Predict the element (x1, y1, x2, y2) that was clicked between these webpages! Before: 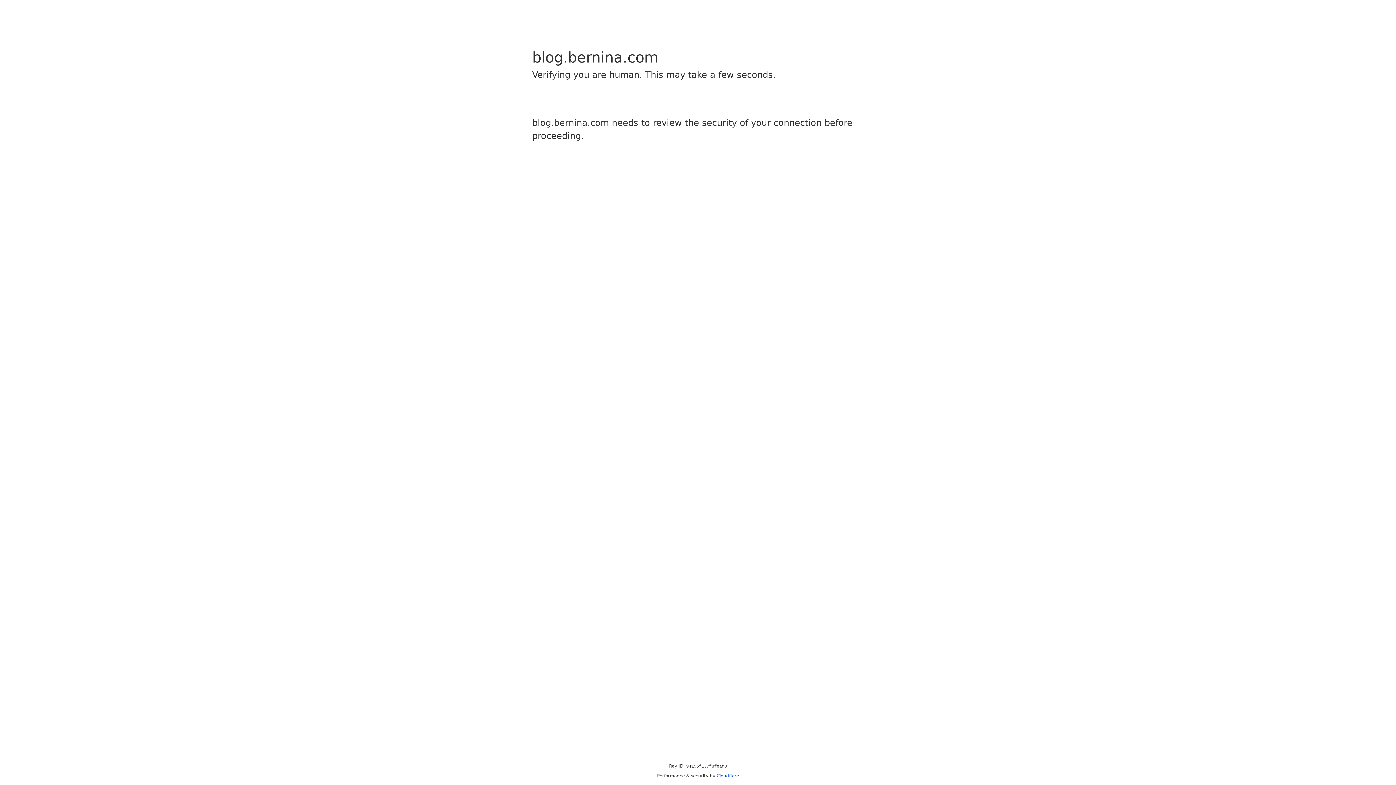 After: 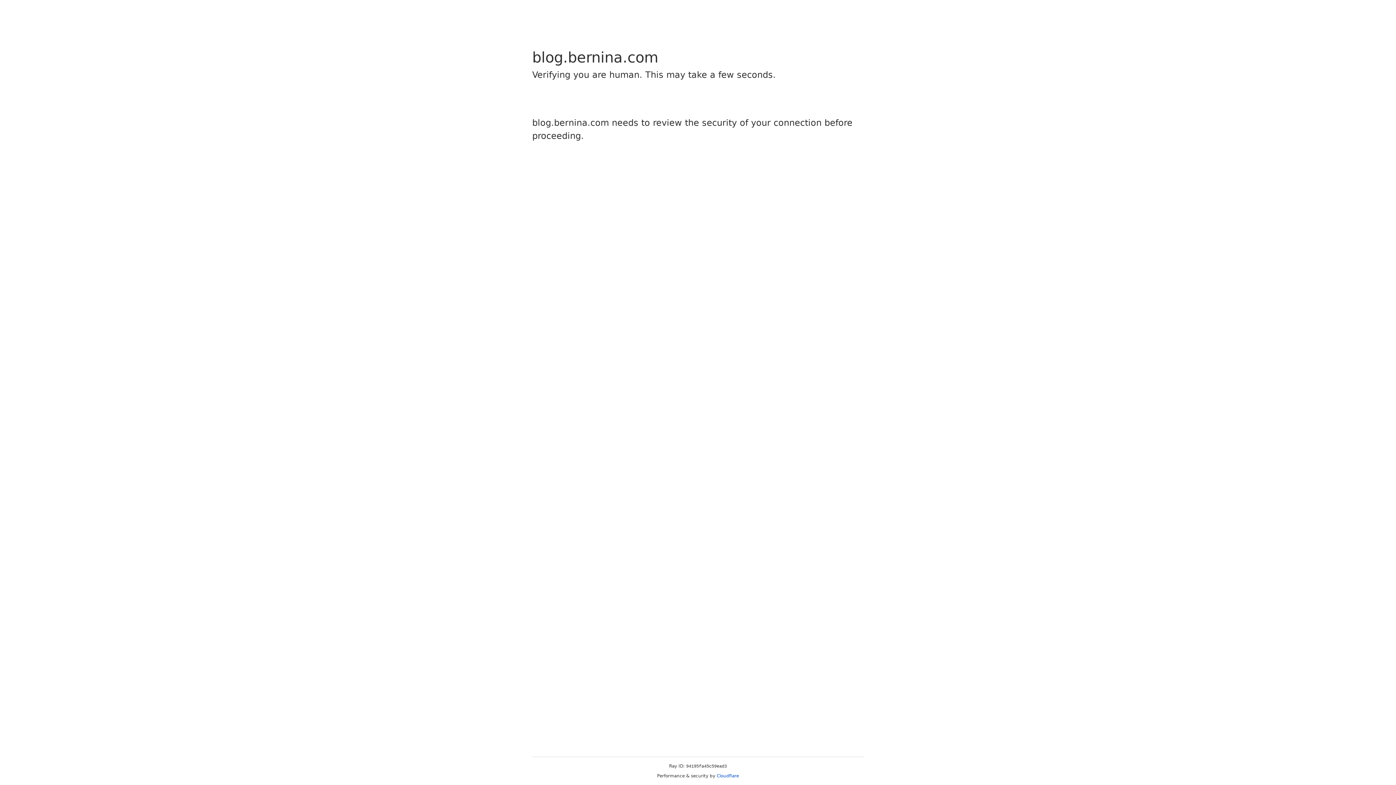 Action: bbox: (716, 773, 739, 778) label: Cloudflare